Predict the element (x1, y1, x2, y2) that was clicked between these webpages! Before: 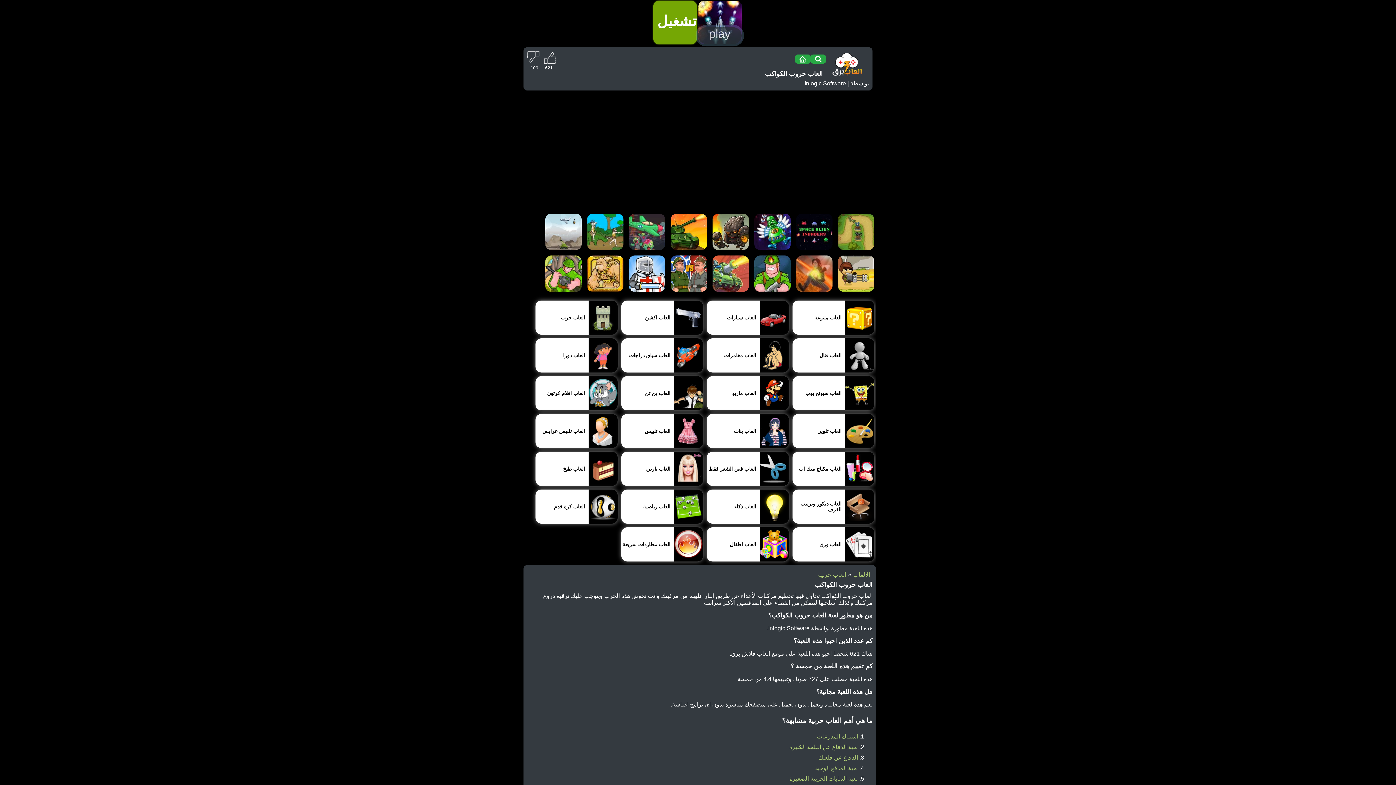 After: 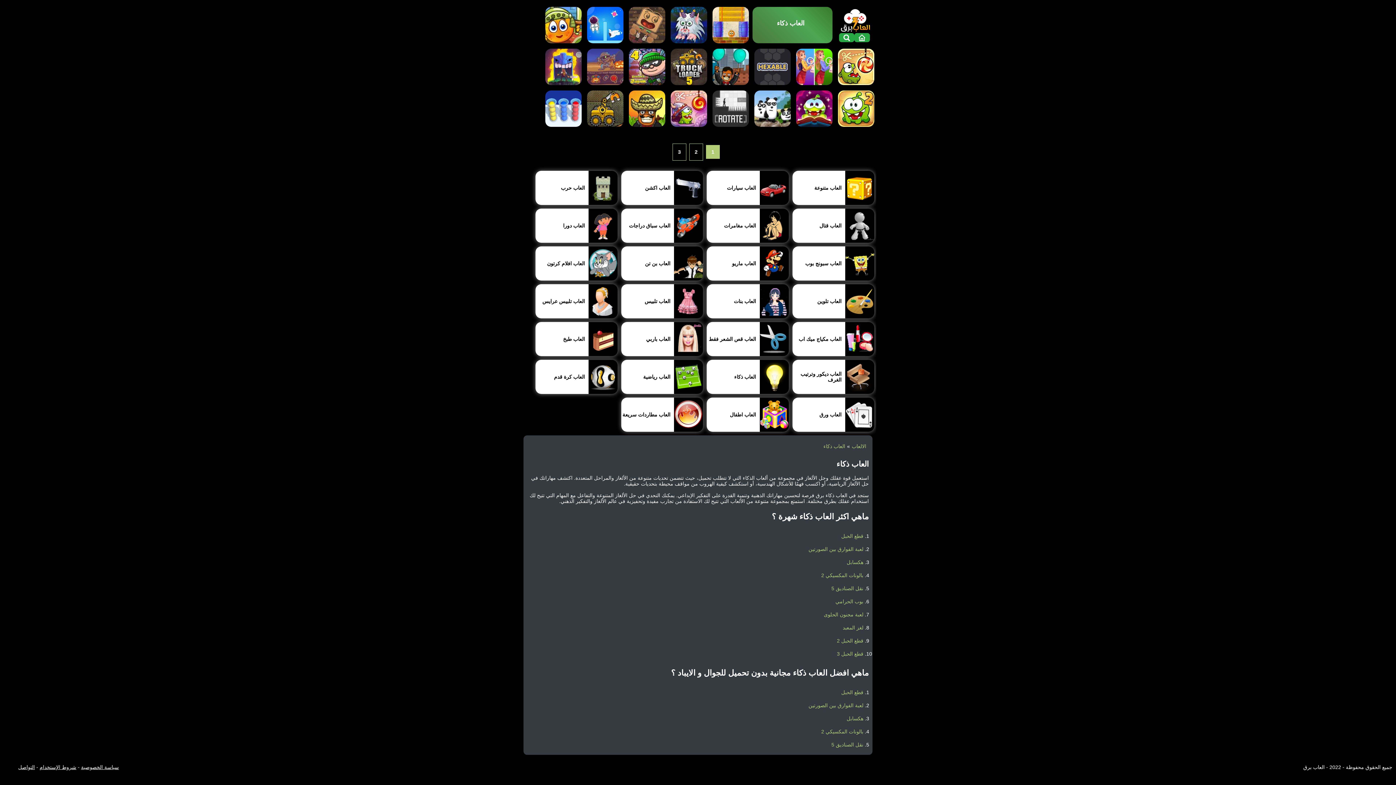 Action: label: العاب ذكاء bbox: (706, 489, 788, 524)